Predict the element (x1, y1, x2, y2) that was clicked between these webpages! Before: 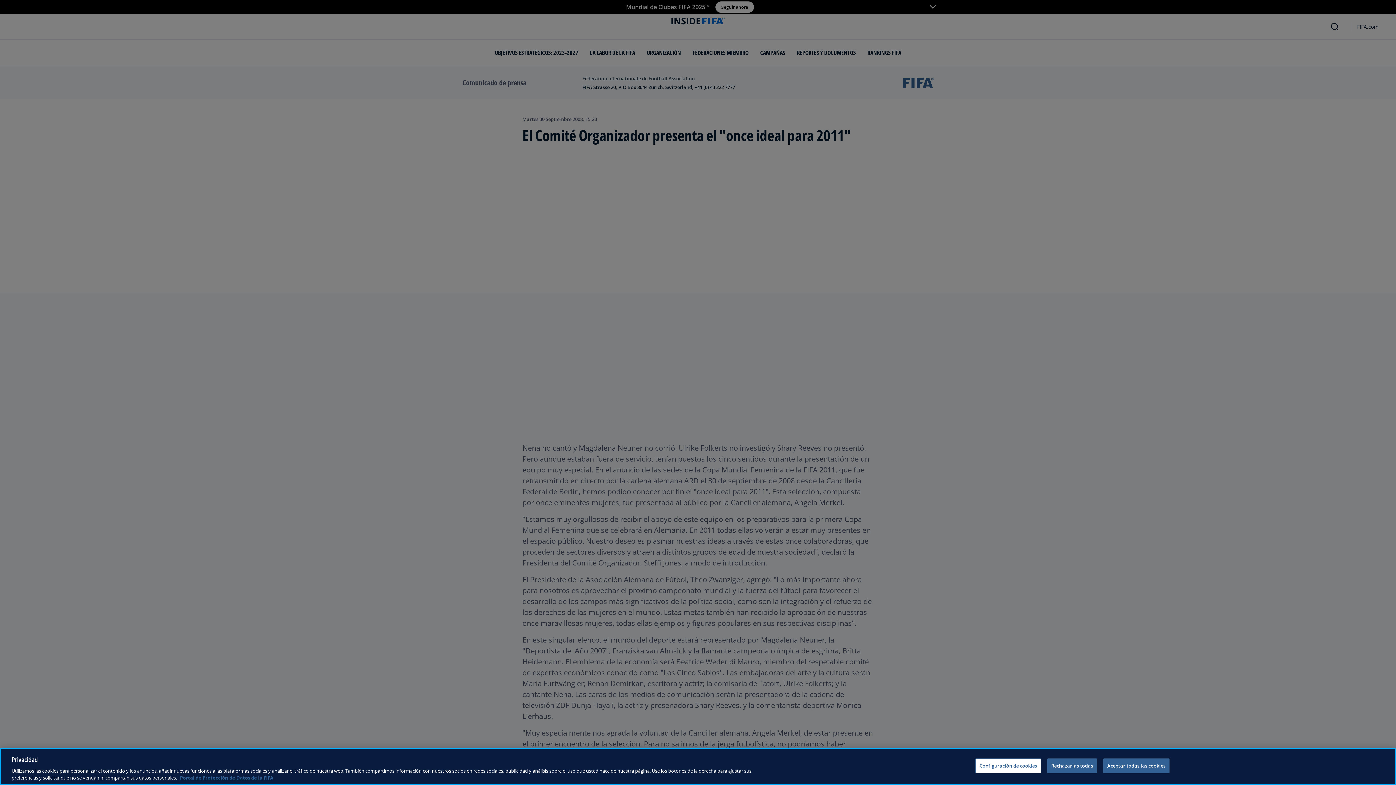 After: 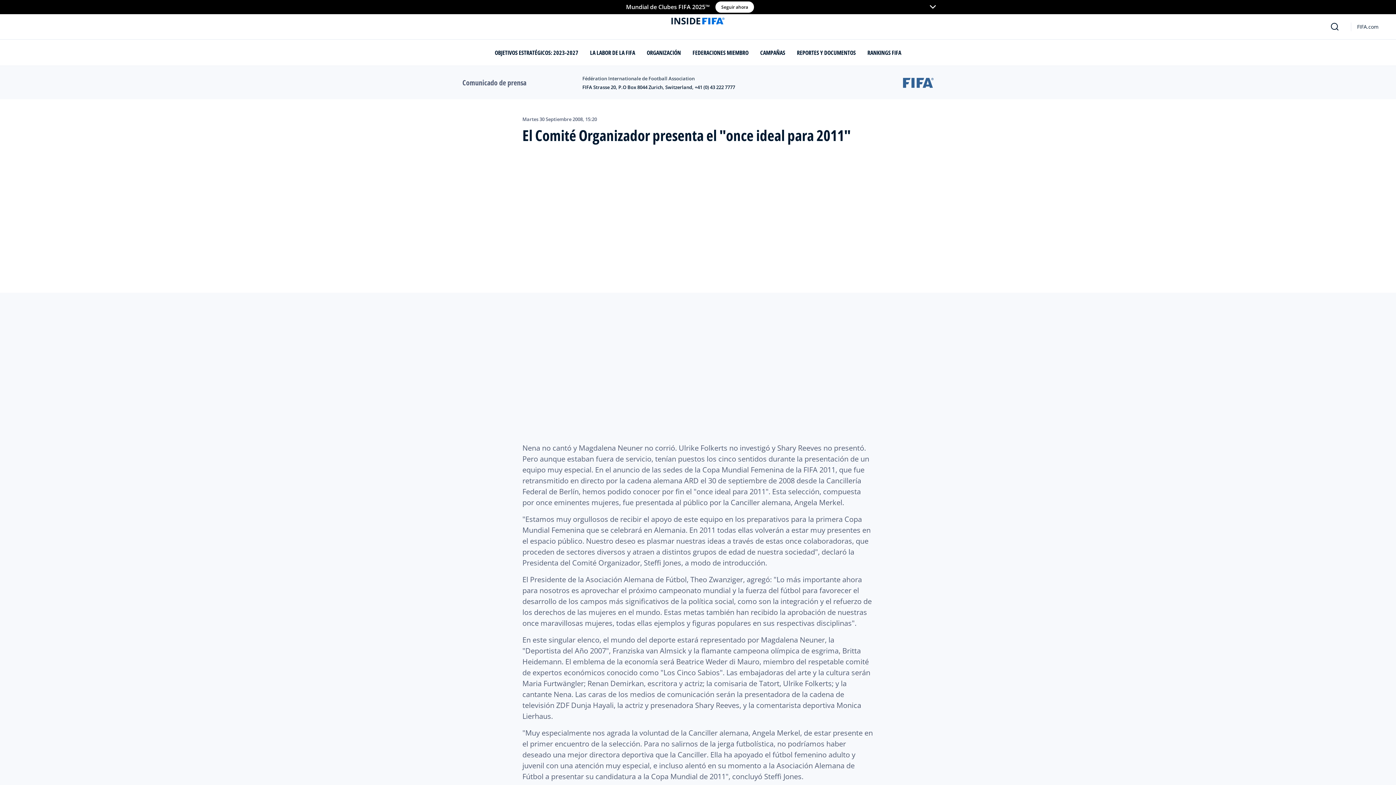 Action: label: Aceptar todas las cookies bbox: (1103, 758, 1169, 773)